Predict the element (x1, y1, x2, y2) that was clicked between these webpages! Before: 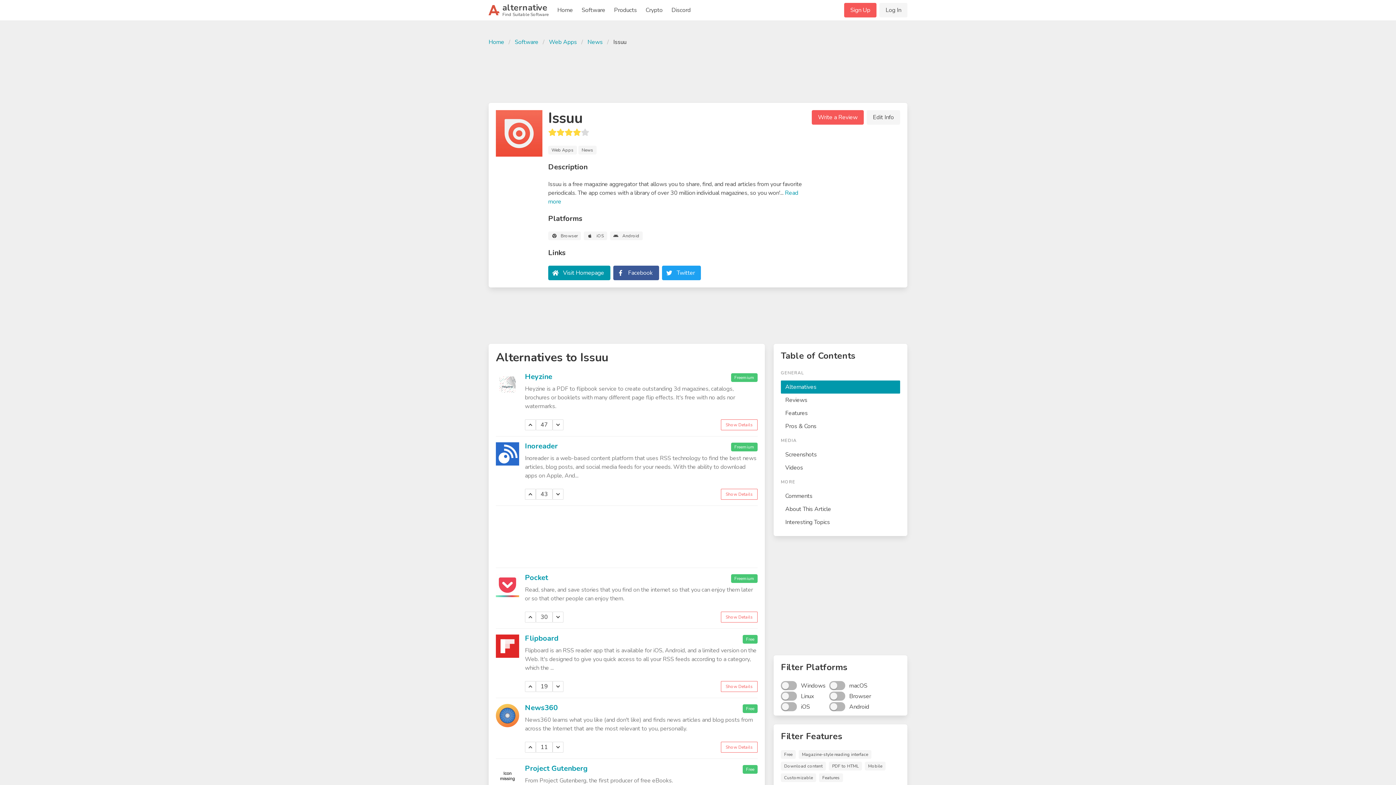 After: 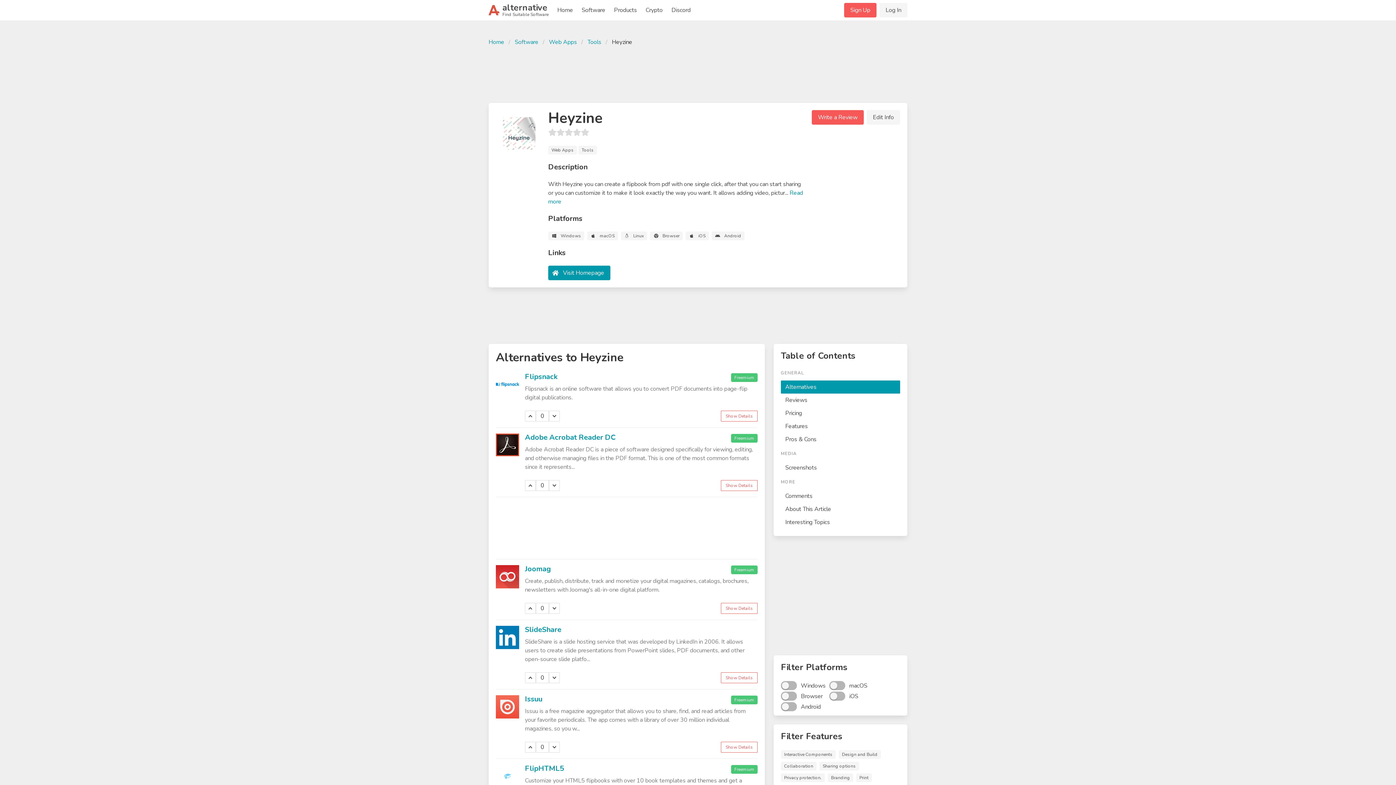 Action: bbox: (496, 373, 519, 396)